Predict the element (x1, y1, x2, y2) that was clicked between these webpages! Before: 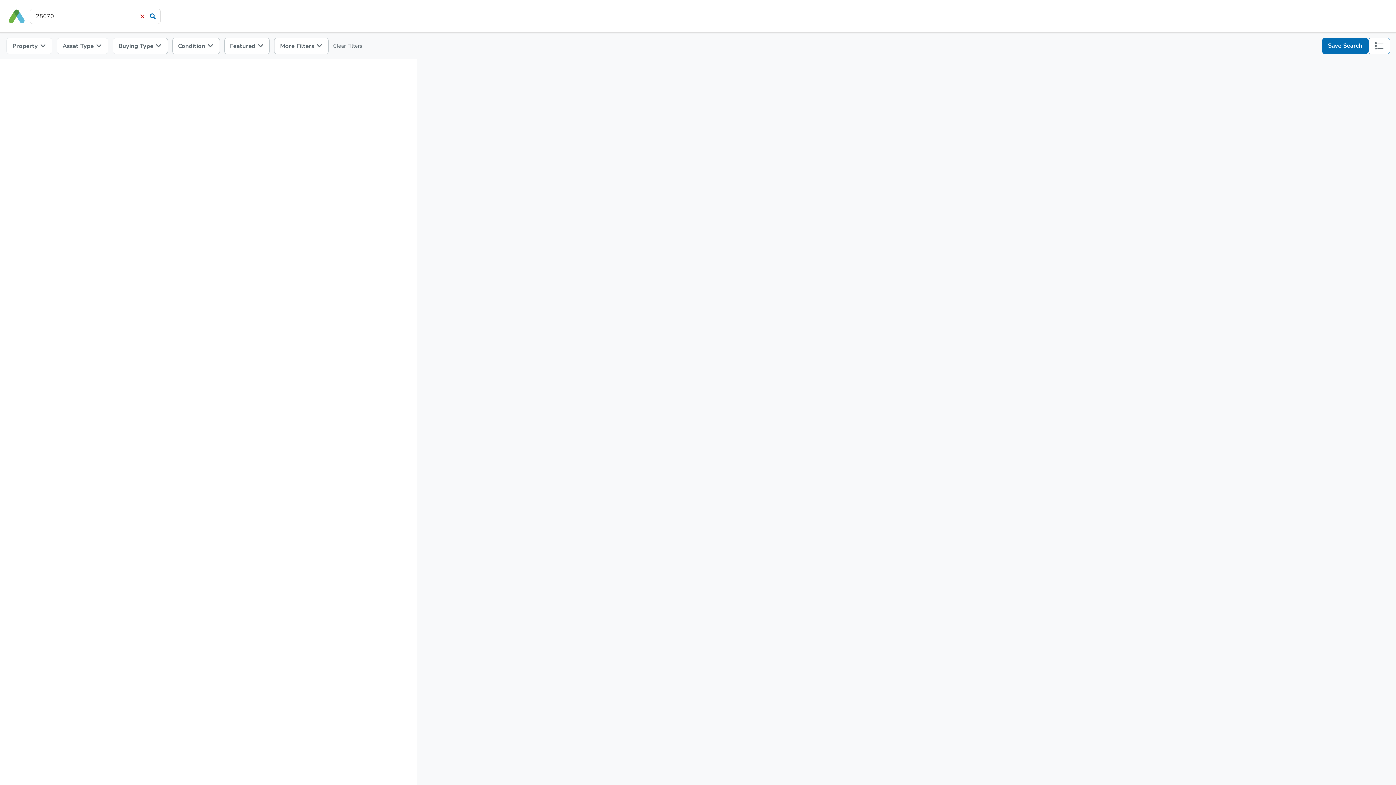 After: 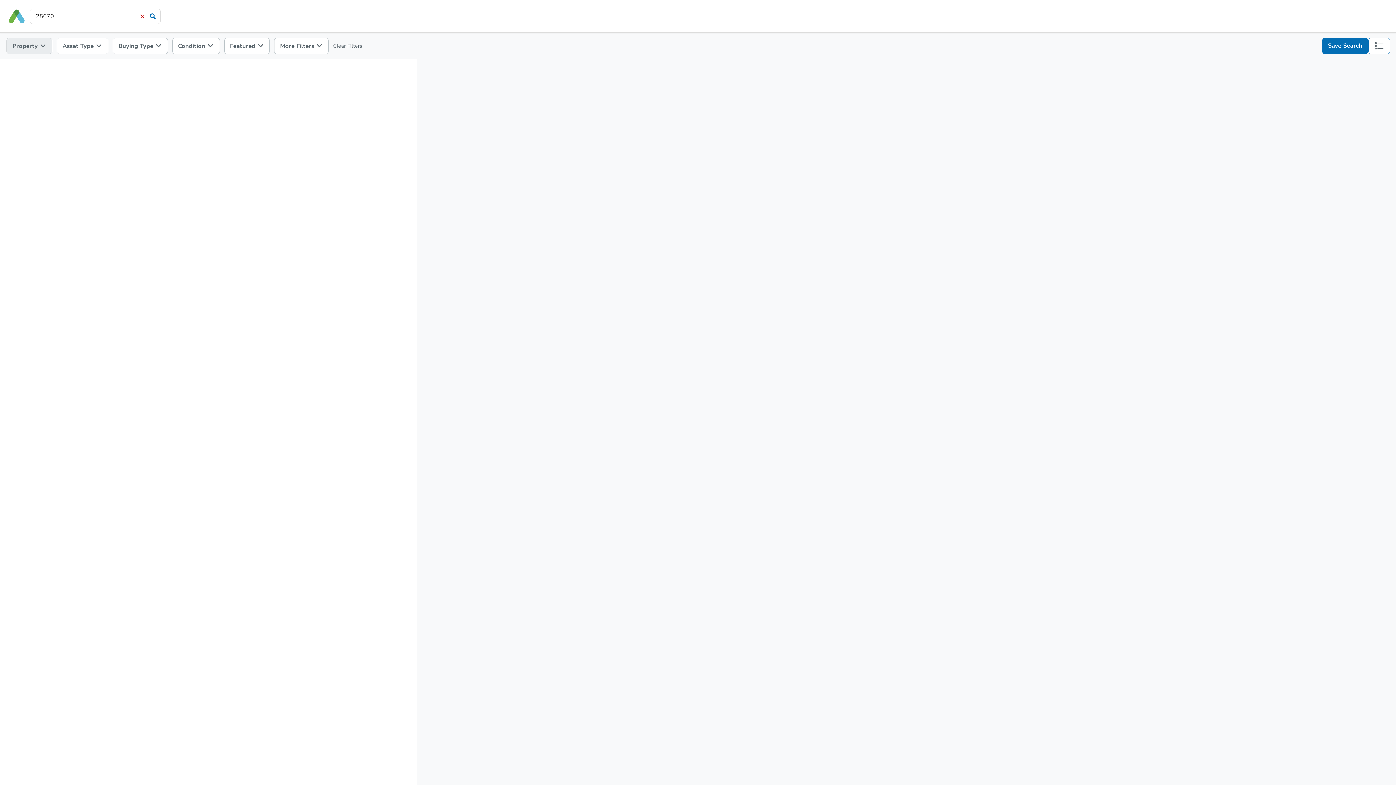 Action: label: Property  bbox: (6, 37, 52, 54)